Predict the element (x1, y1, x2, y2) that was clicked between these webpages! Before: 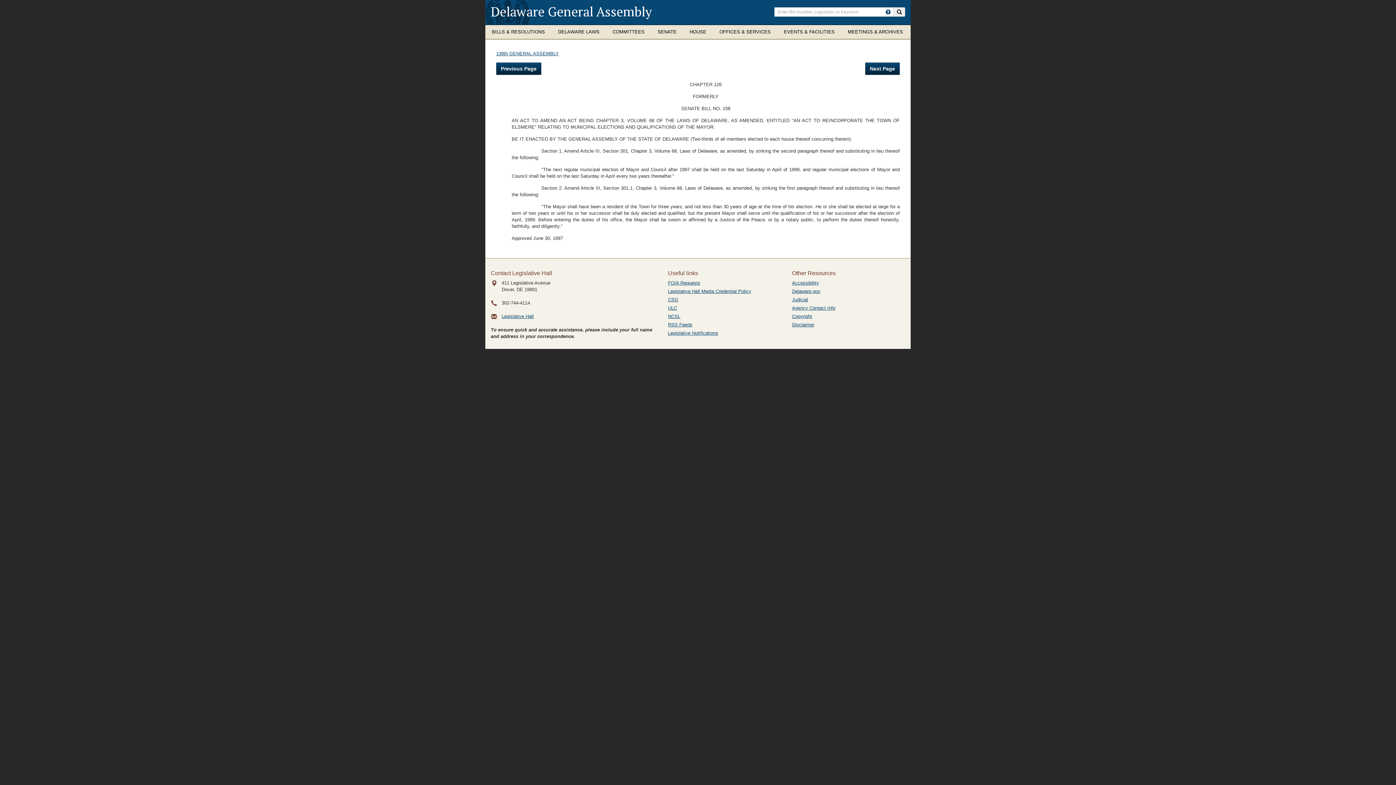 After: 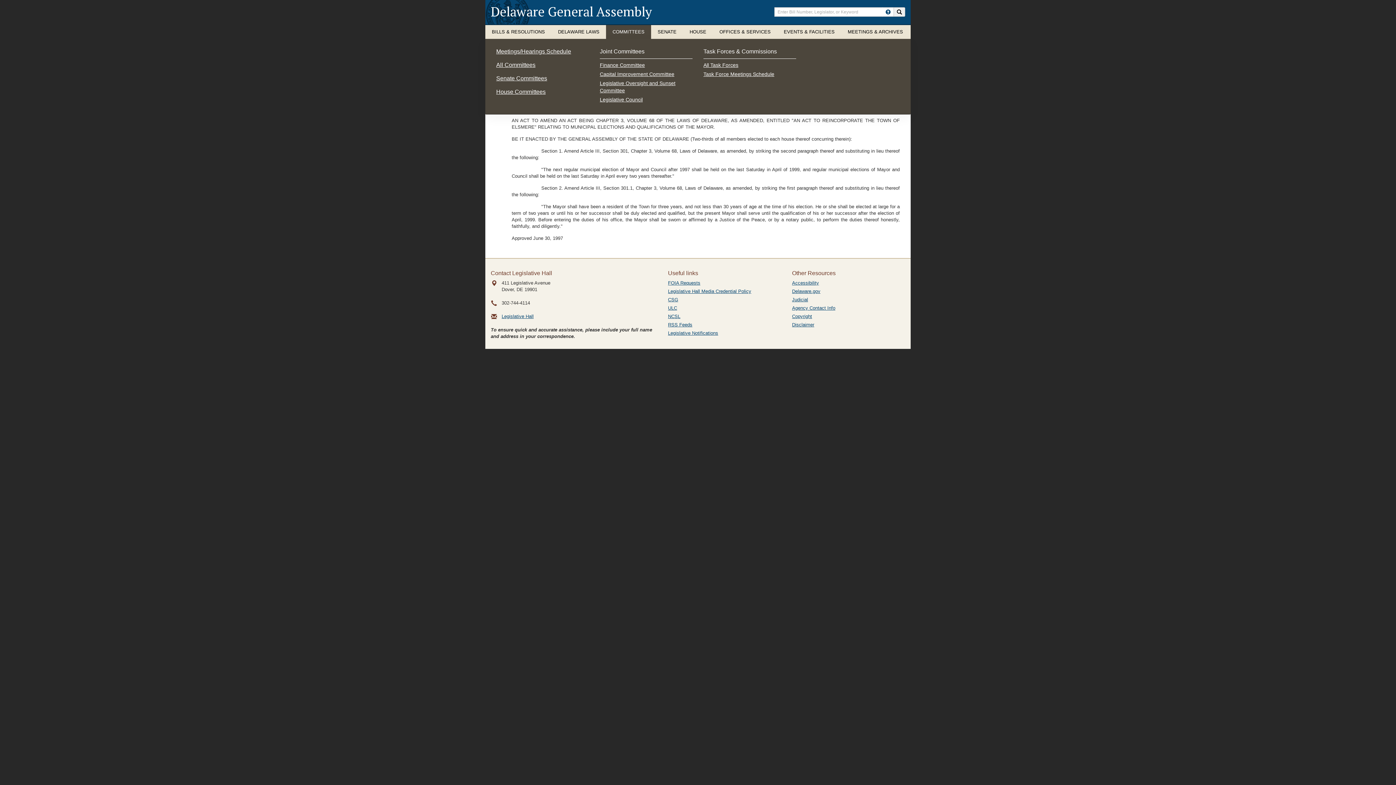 Action: label: COMMITTEES bbox: (606, 25, 651, 38)